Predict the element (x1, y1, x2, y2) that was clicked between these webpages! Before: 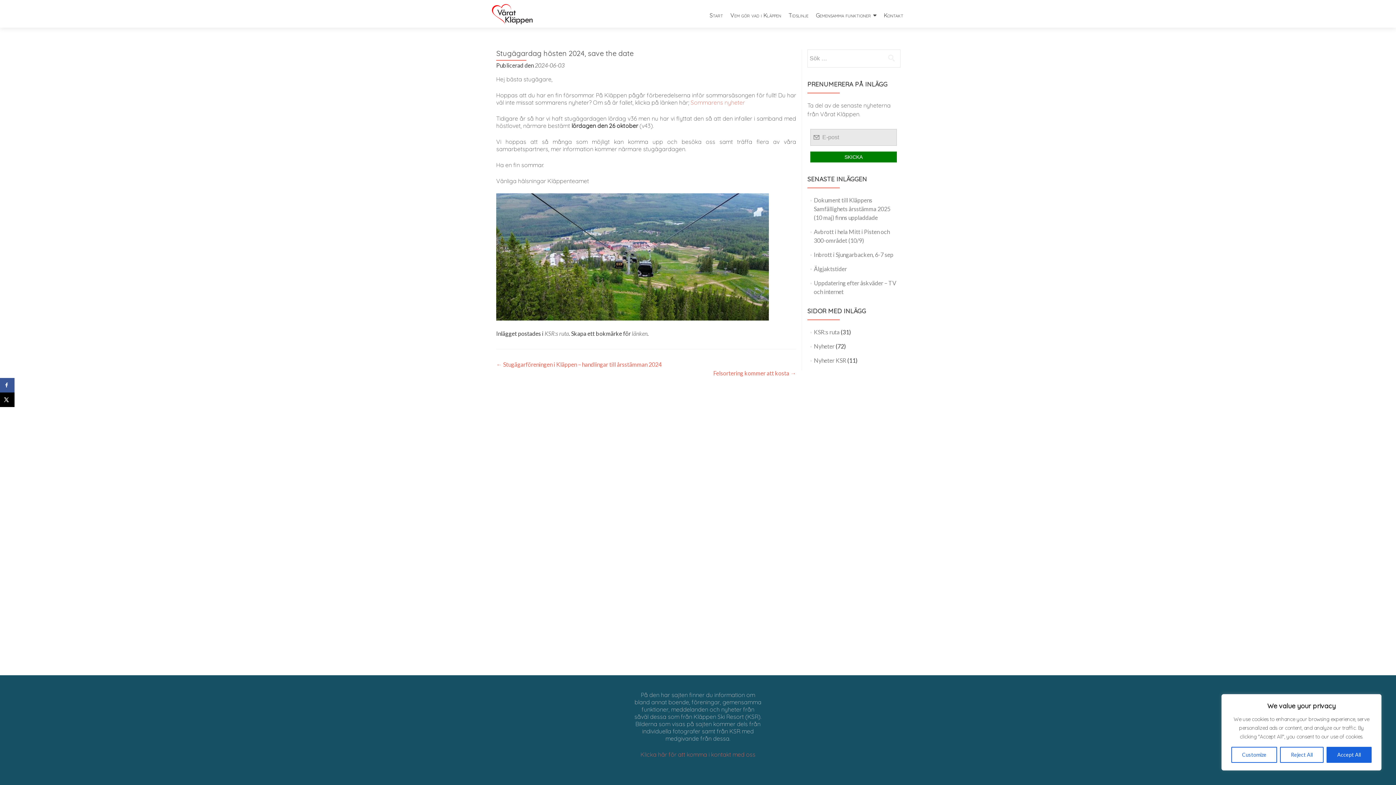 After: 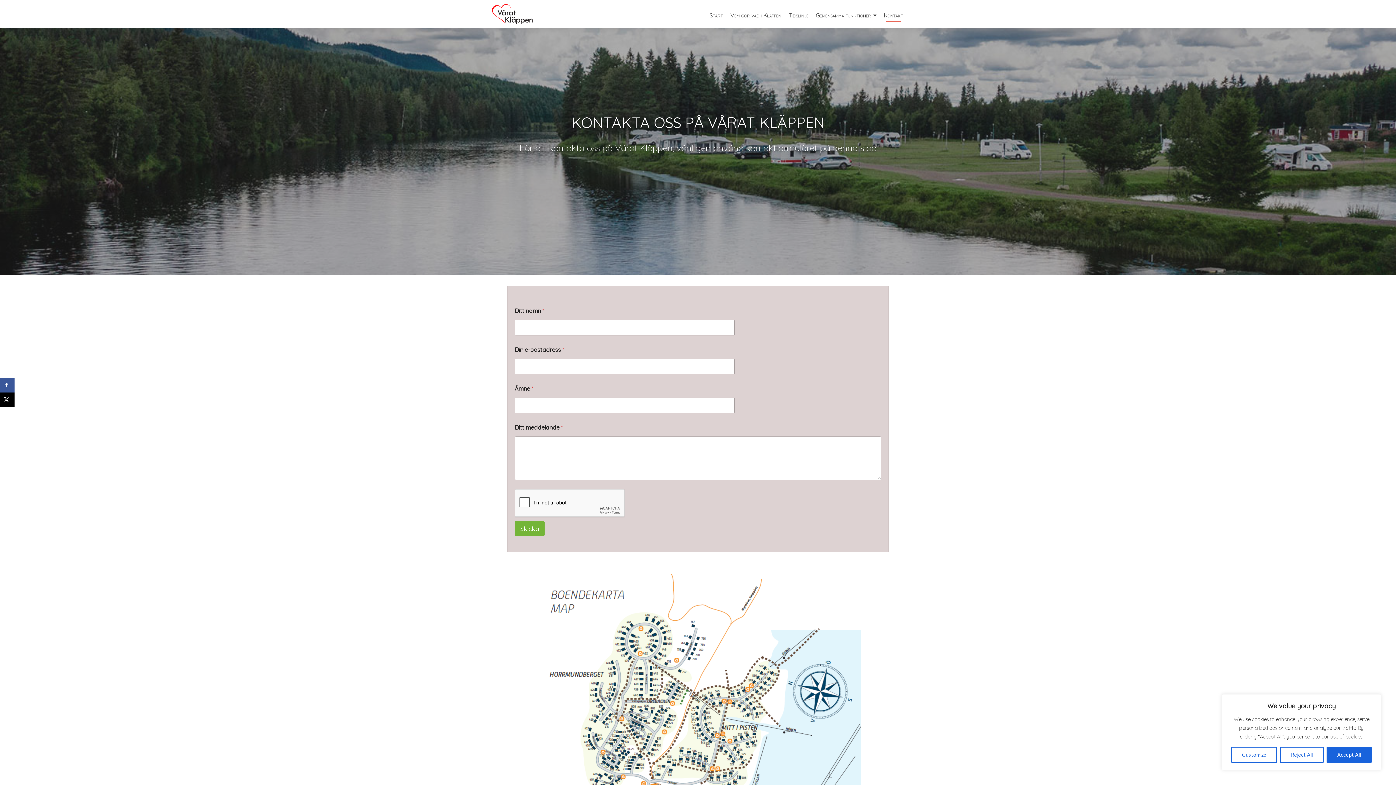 Action: bbox: (640, 751, 755, 758) label: Klicka här för att komma i kontakt med oss